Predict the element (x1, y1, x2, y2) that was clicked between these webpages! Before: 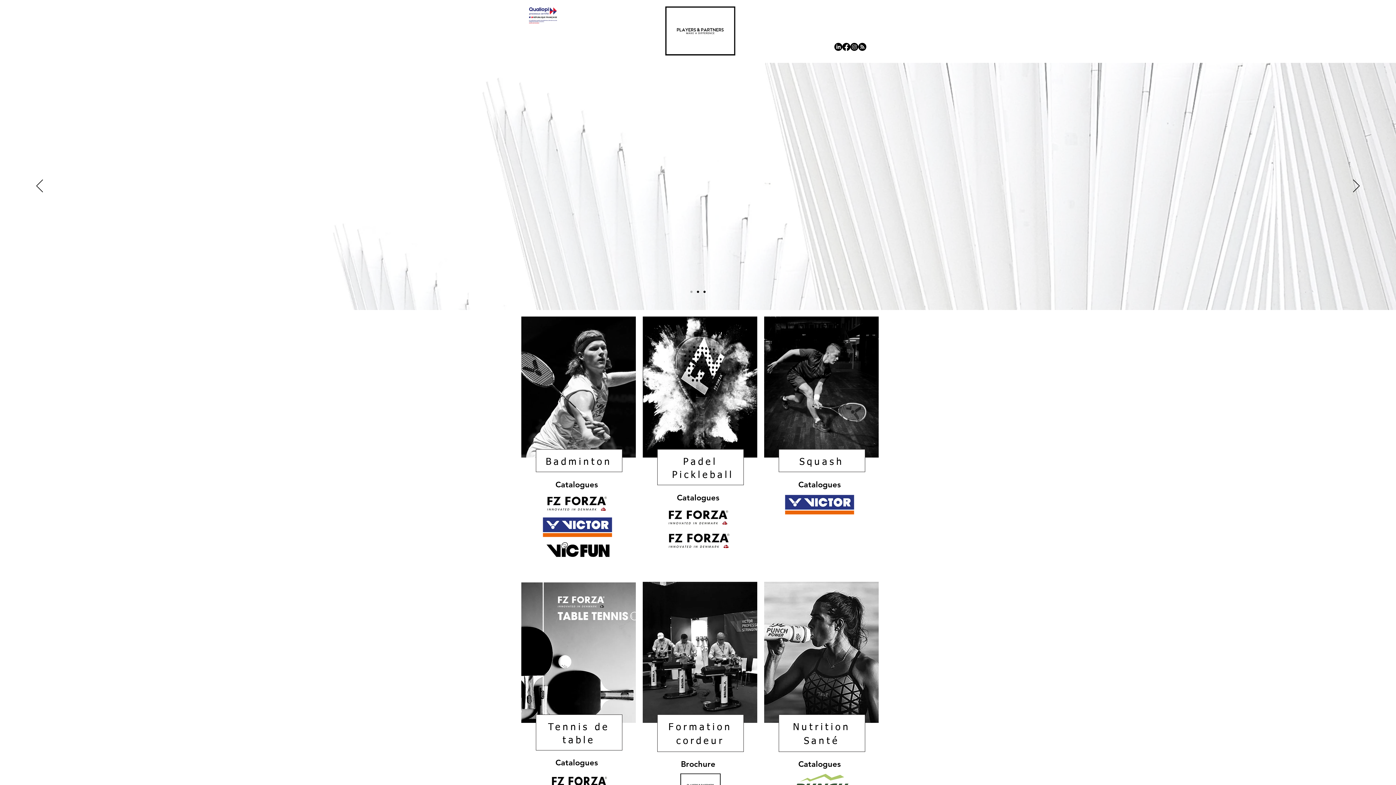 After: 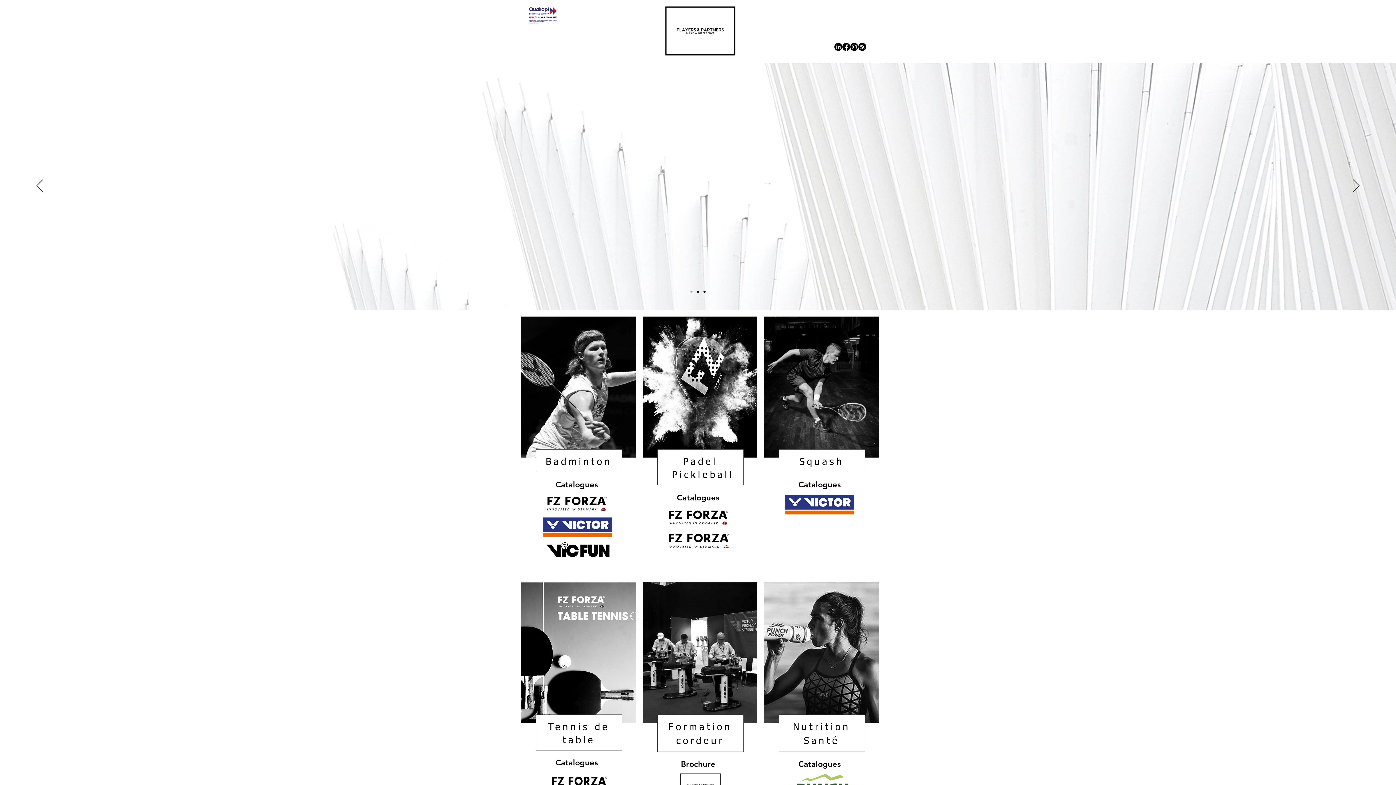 Action: label: LinkedIn bbox: (834, 42, 842, 50)